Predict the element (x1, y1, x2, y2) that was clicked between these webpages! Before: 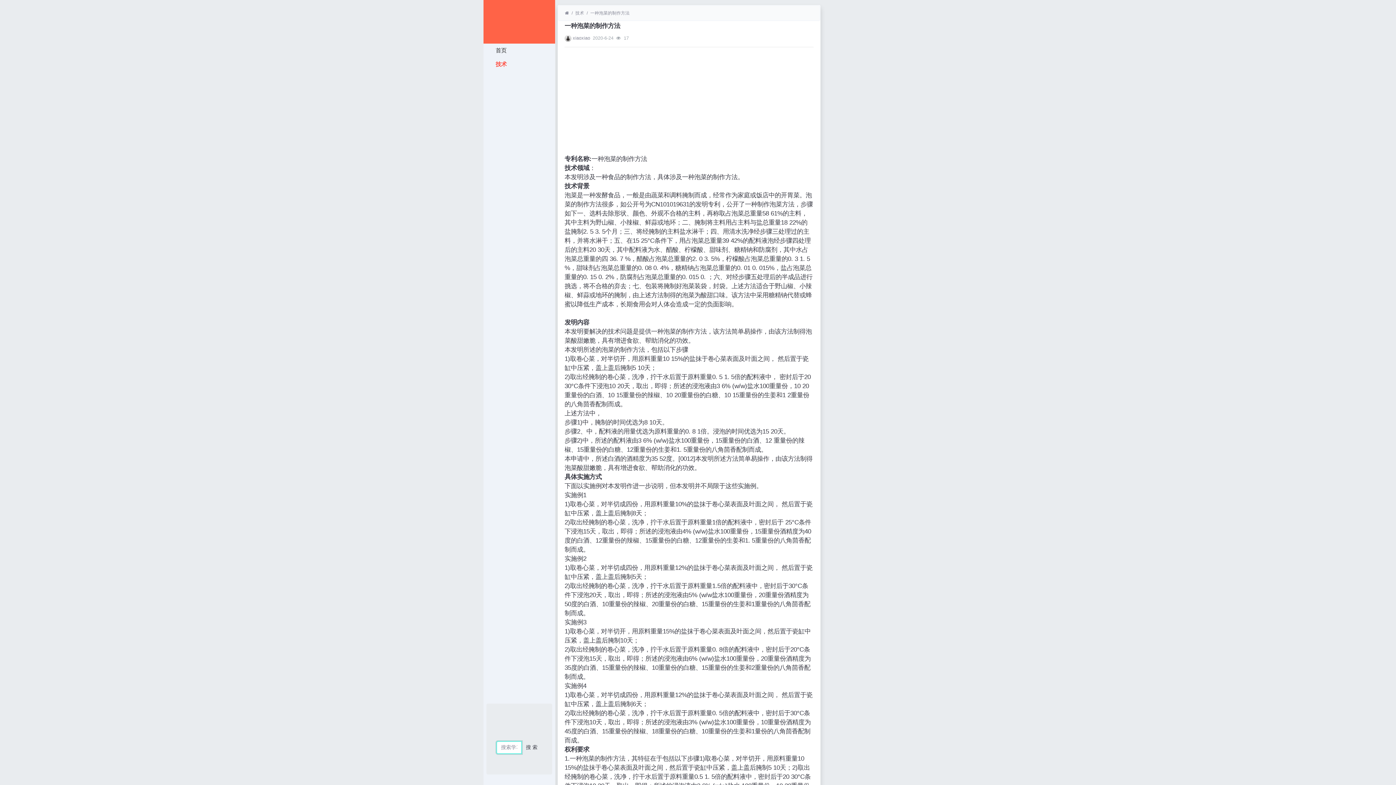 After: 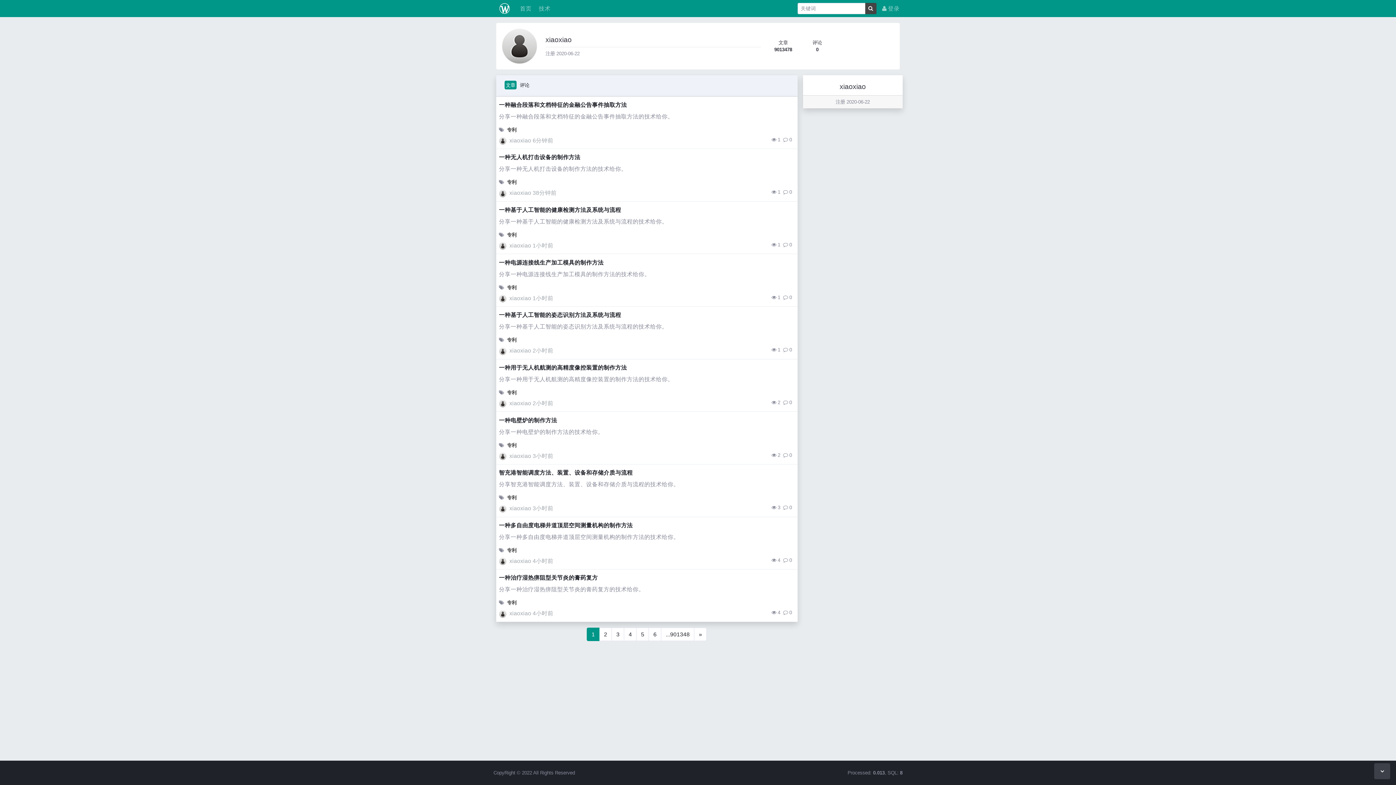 Action: bbox: (572, 35, 590, 40) label: xiaoxiao